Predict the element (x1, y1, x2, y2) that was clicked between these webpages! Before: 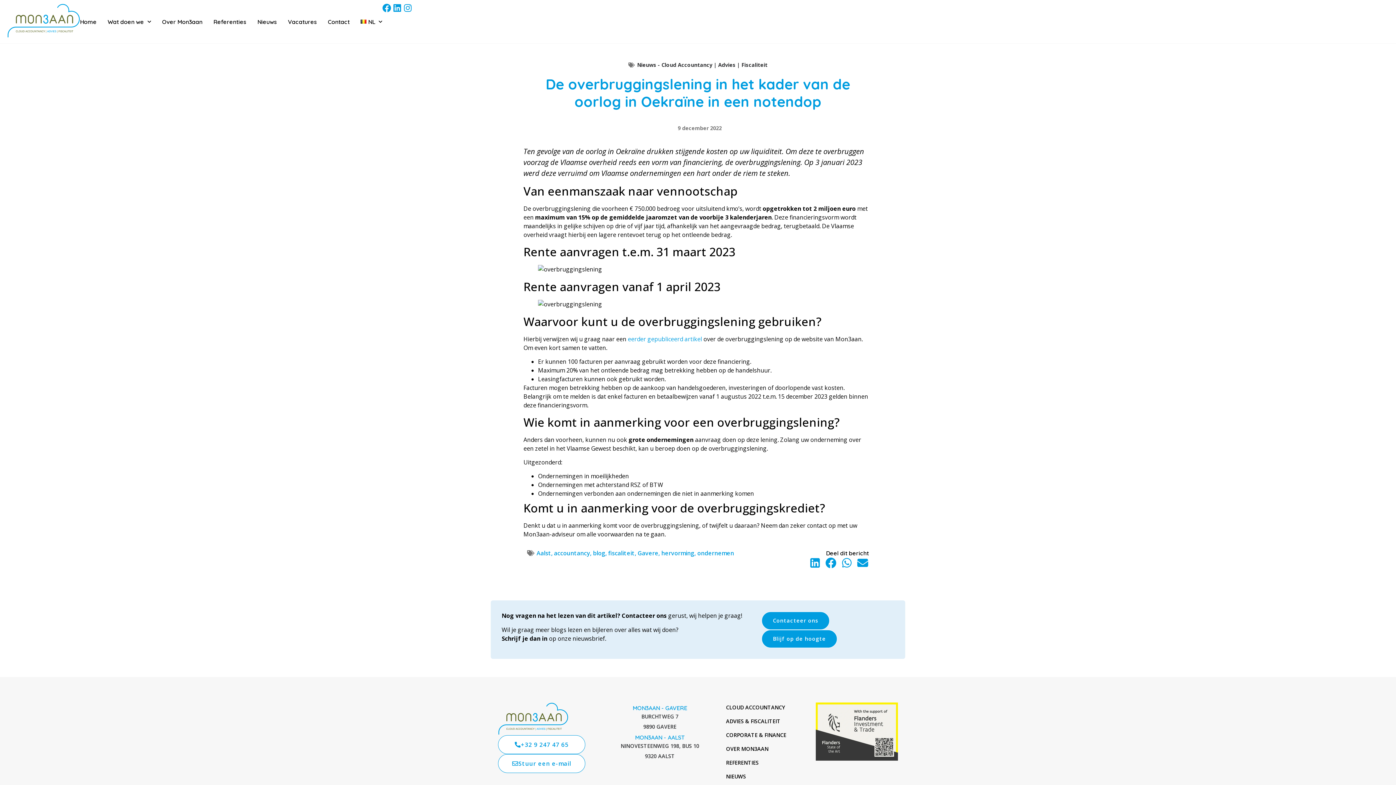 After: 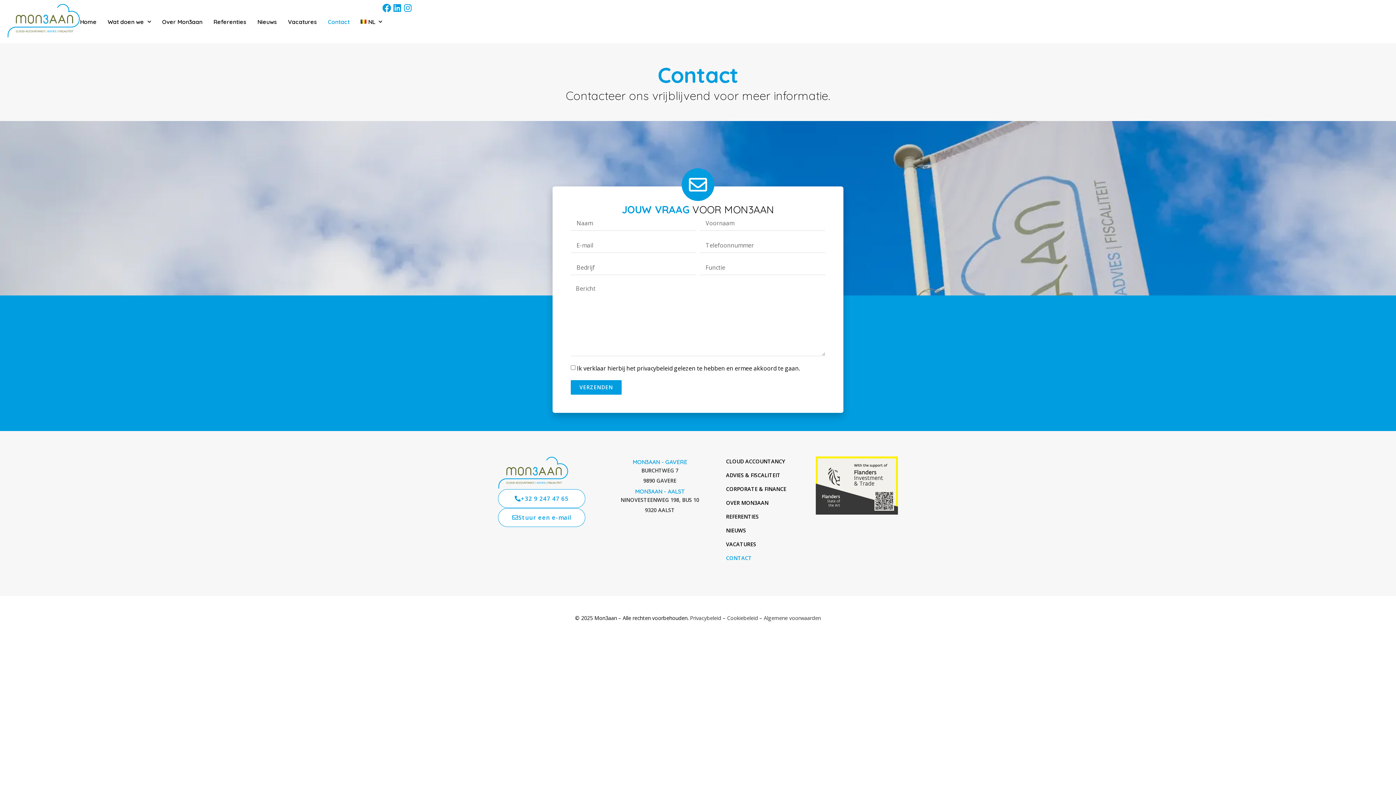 Action: bbox: (761, 611, 829, 630) label: Contacteer ons